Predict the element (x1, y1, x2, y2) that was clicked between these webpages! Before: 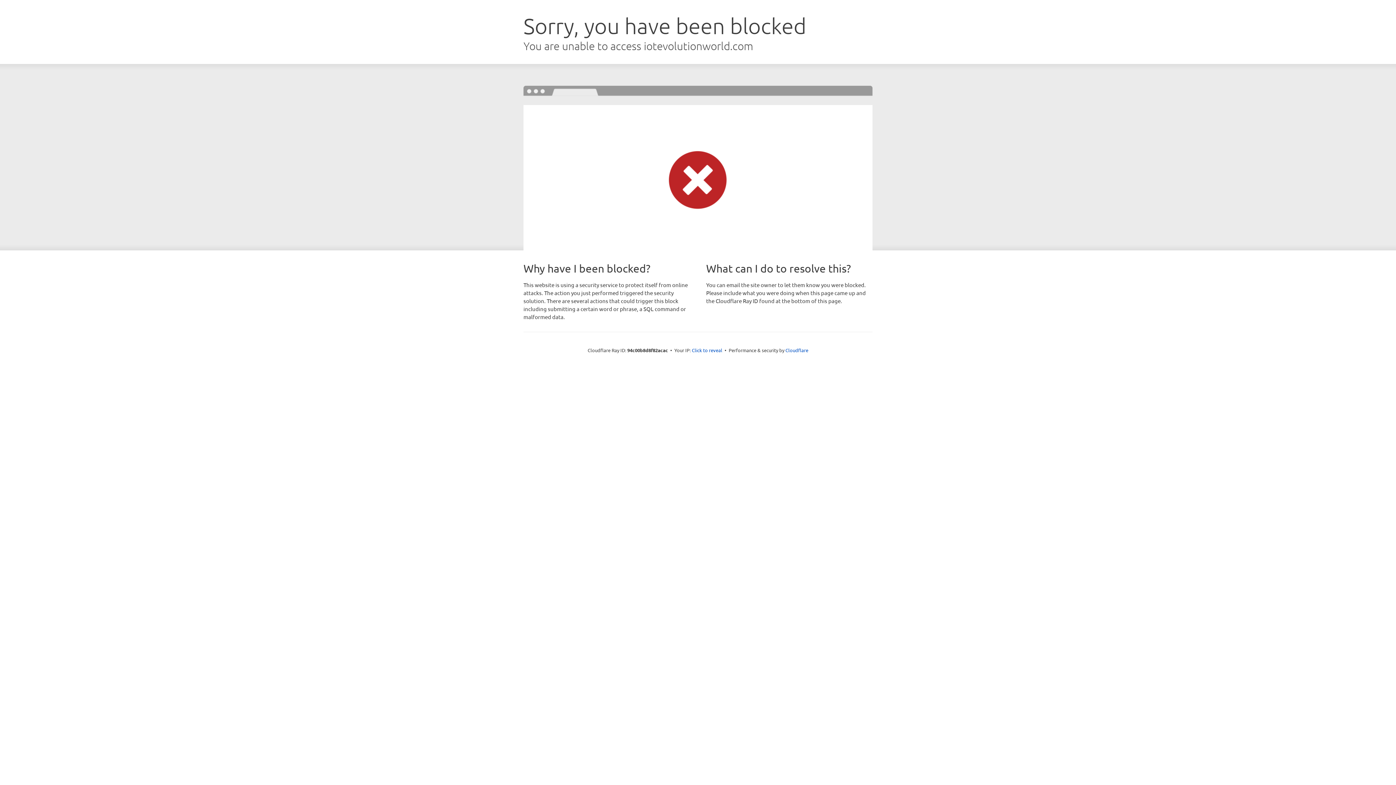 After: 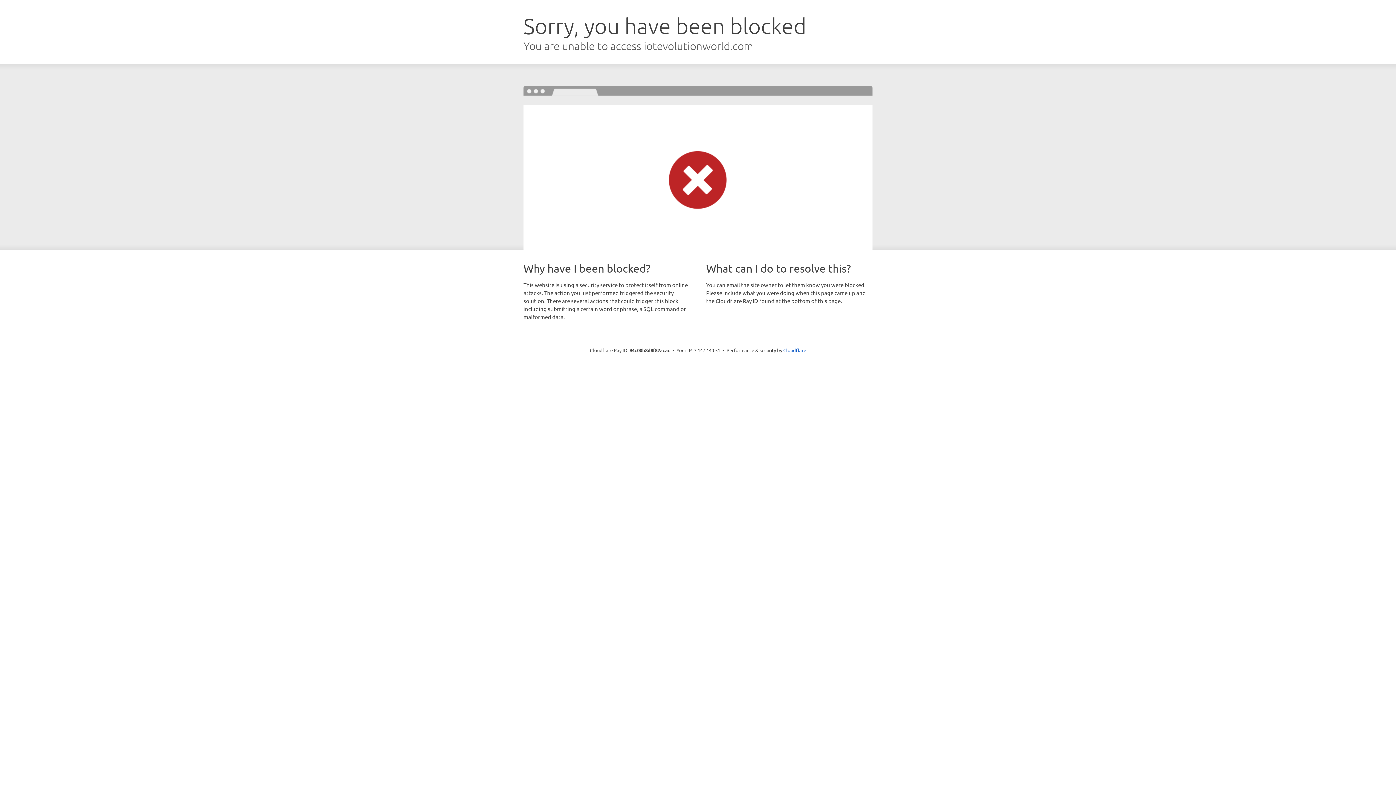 Action: label: Click to reveal bbox: (692, 346, 722, 353)